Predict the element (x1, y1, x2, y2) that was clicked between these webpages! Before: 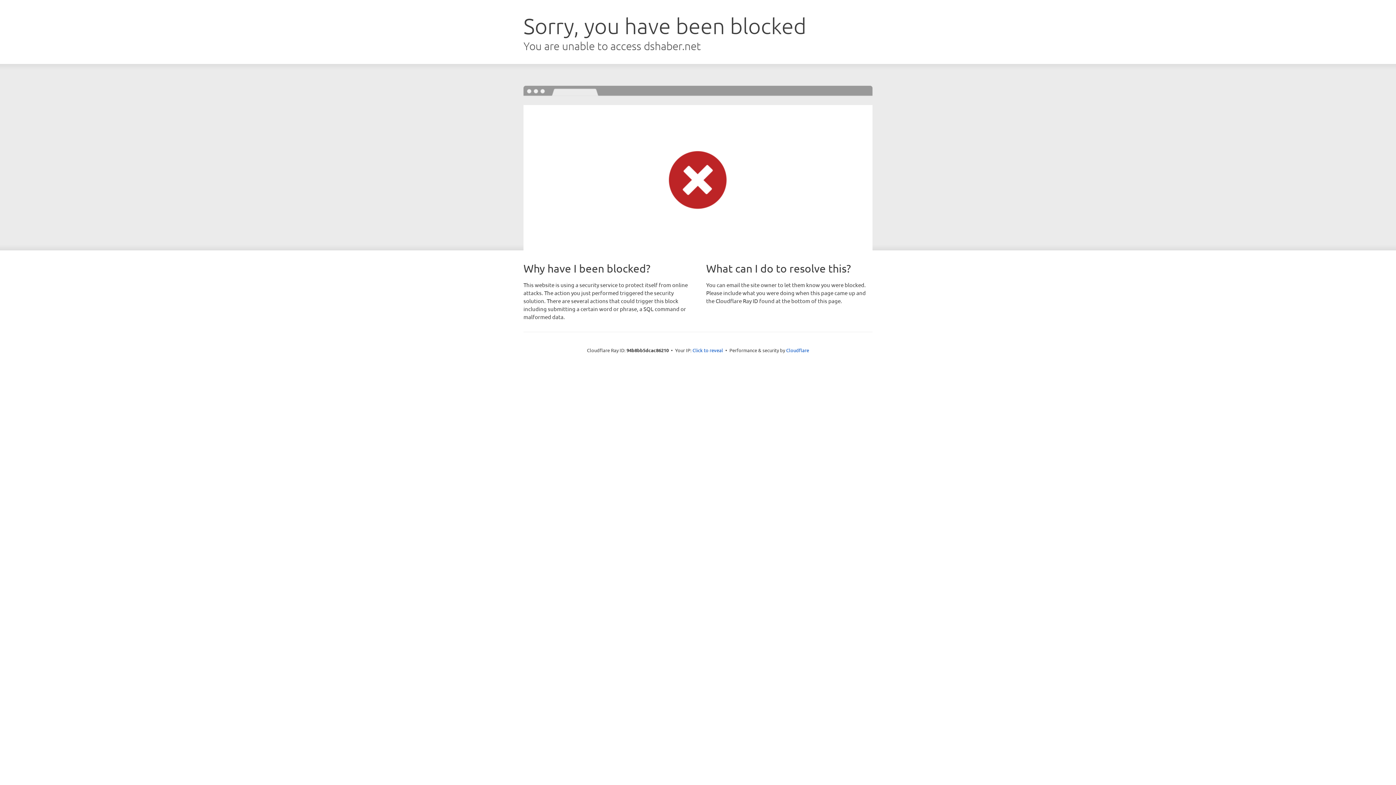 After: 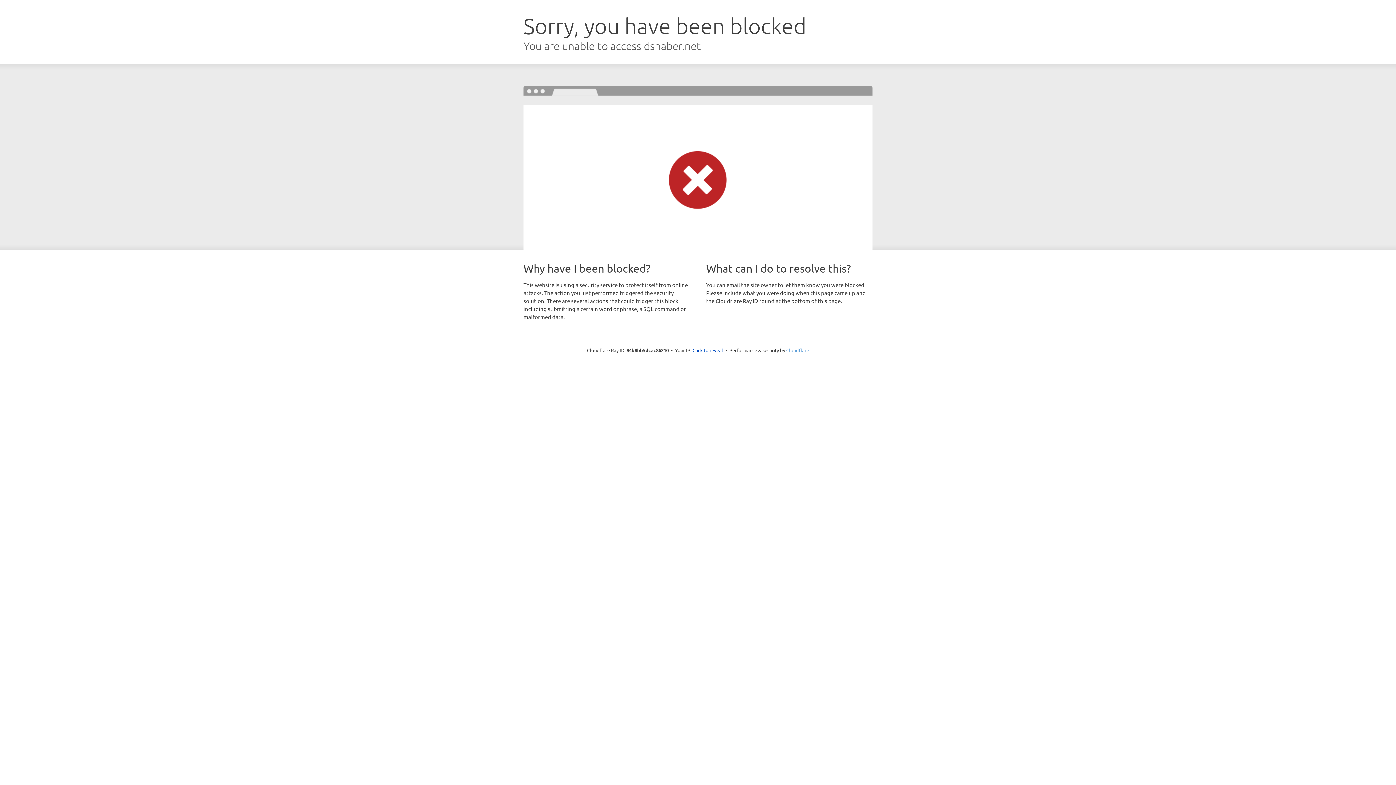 Action: label: Cloudflare bbox: (786, 347, 809, 353)